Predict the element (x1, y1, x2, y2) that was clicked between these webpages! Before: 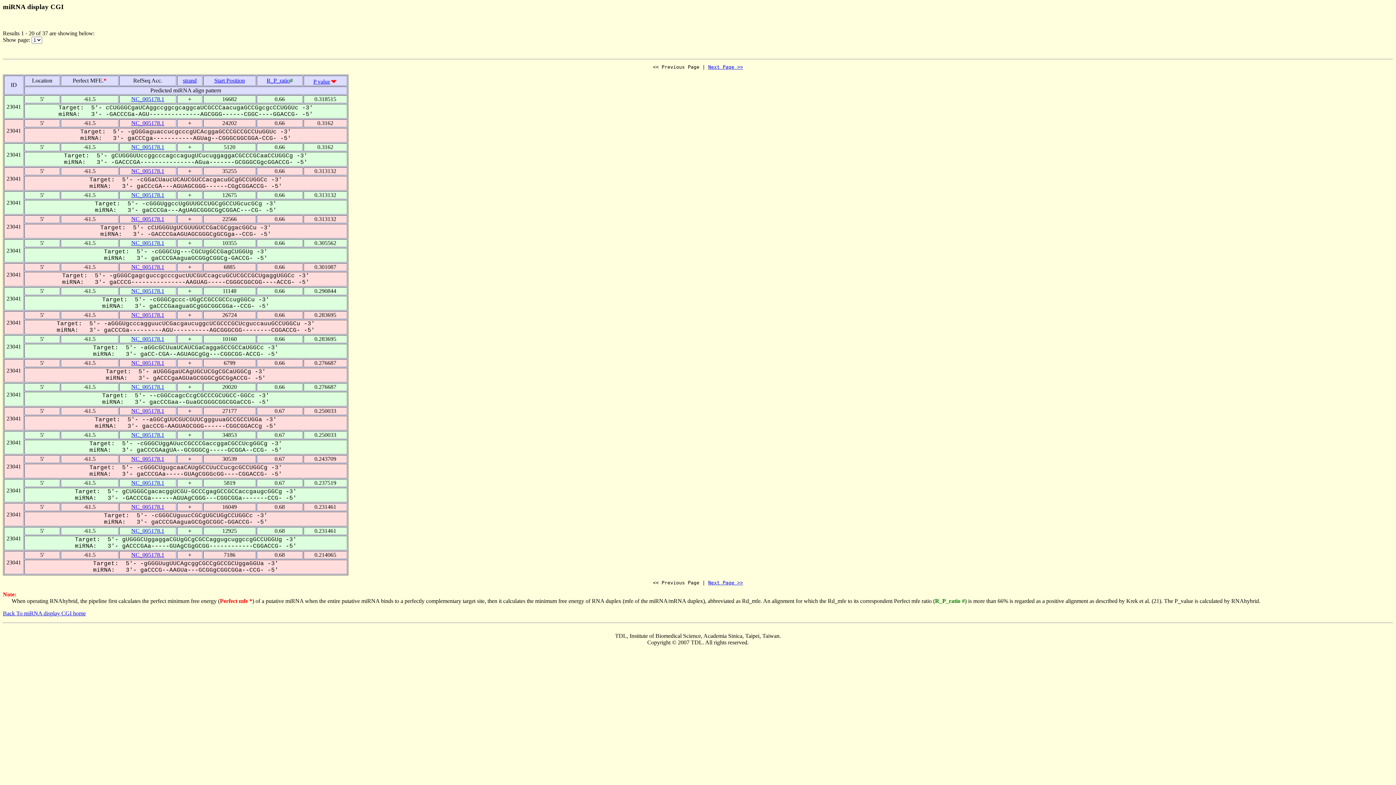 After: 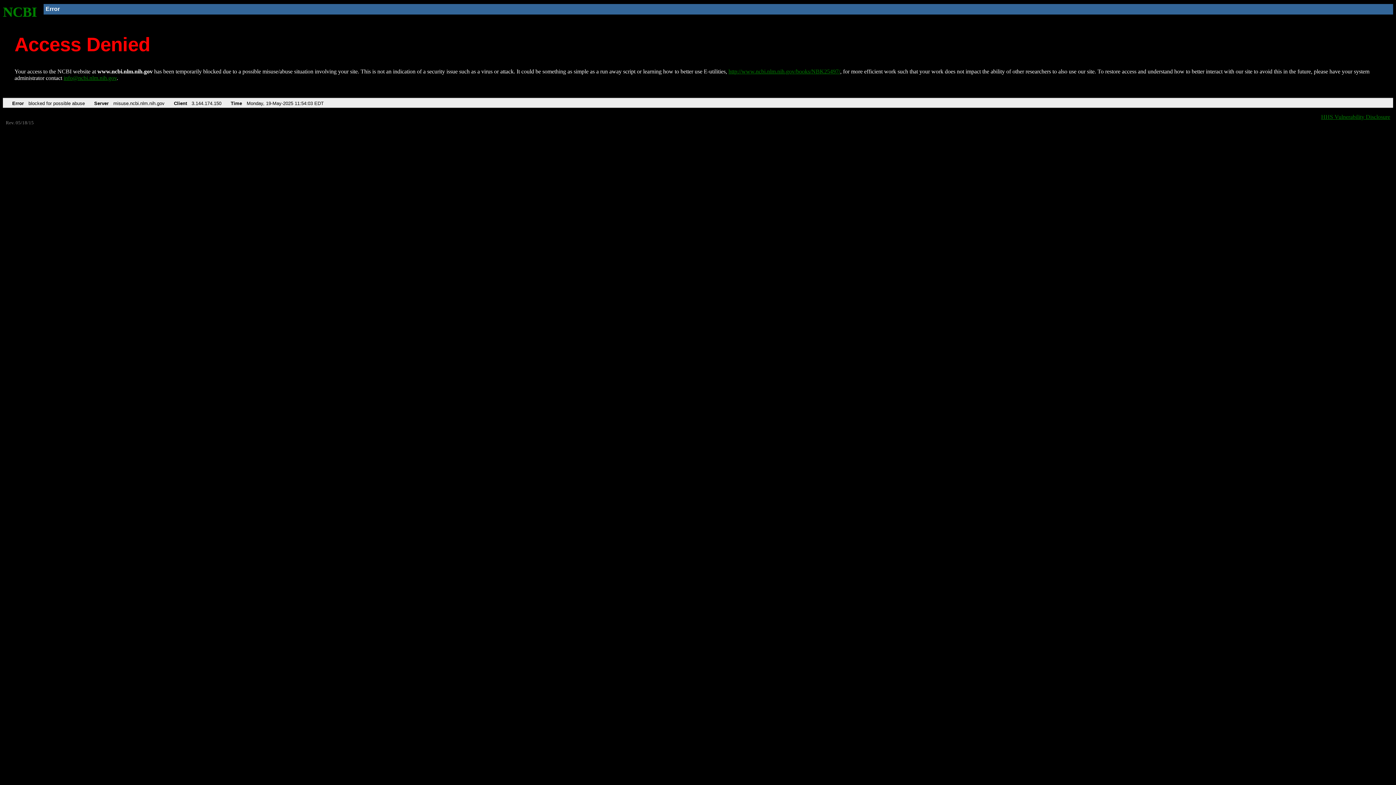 Action: label: NC_005178.1 bbox: (131, 551, 164, 558)